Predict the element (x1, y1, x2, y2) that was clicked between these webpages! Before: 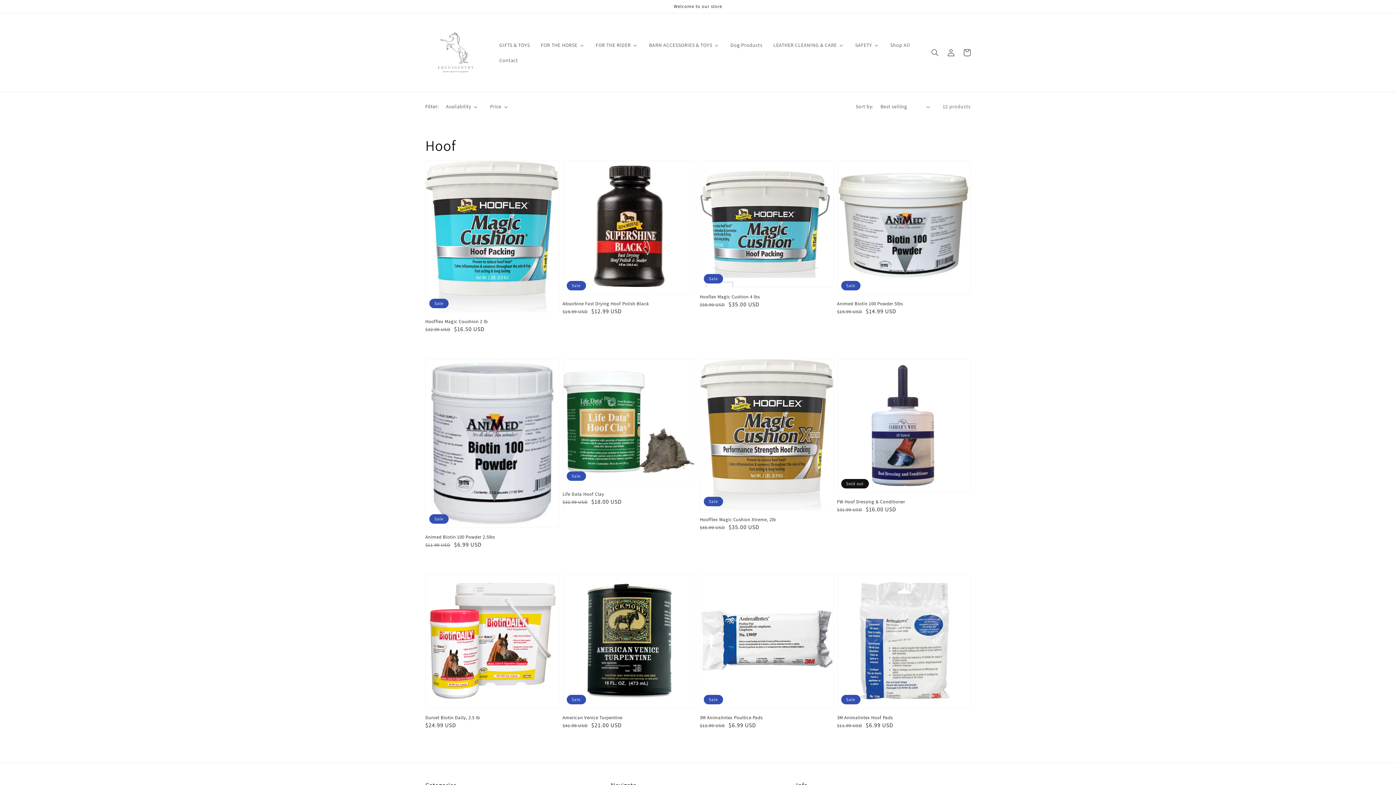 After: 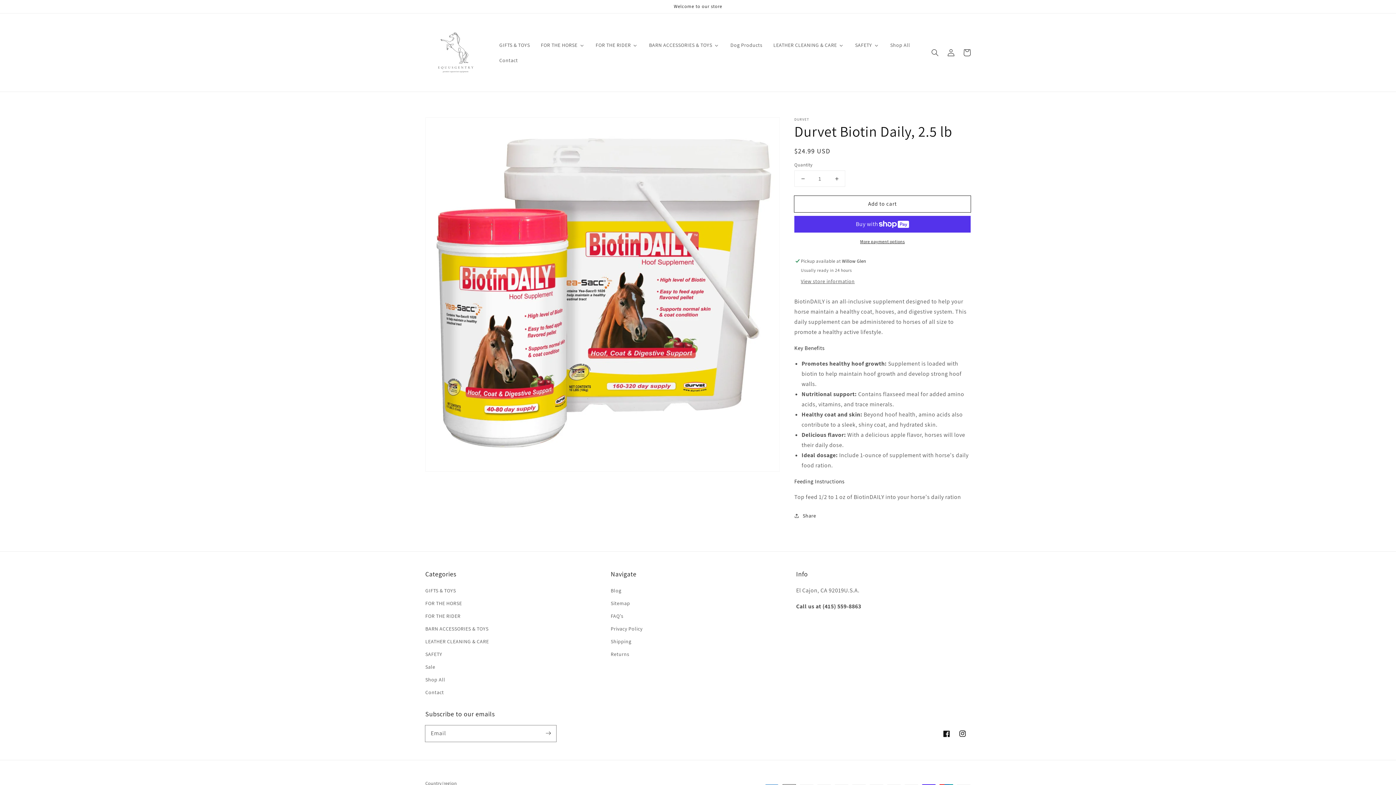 Action: bbox: (425, 714, 554, 721) label: Durvet Biotin Daily, 2.5 lb